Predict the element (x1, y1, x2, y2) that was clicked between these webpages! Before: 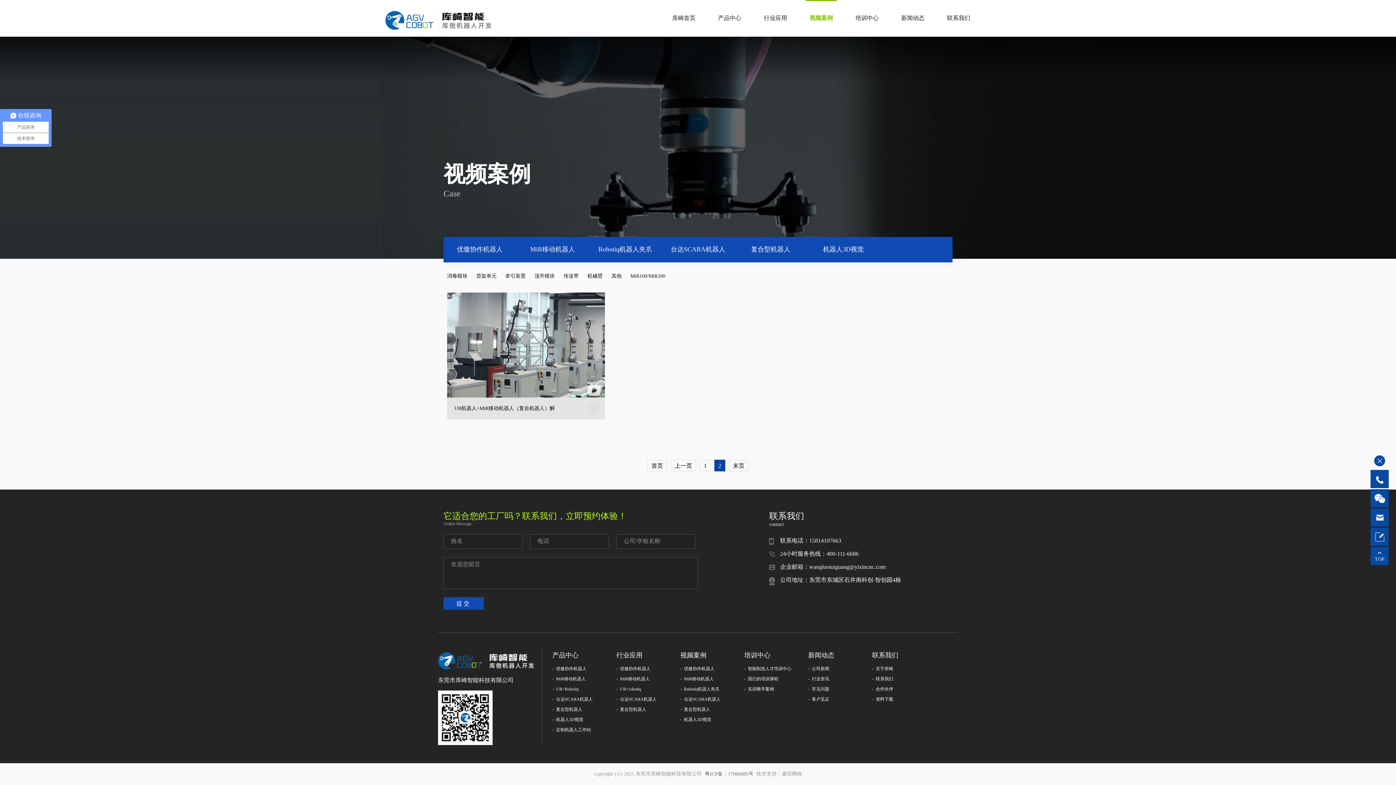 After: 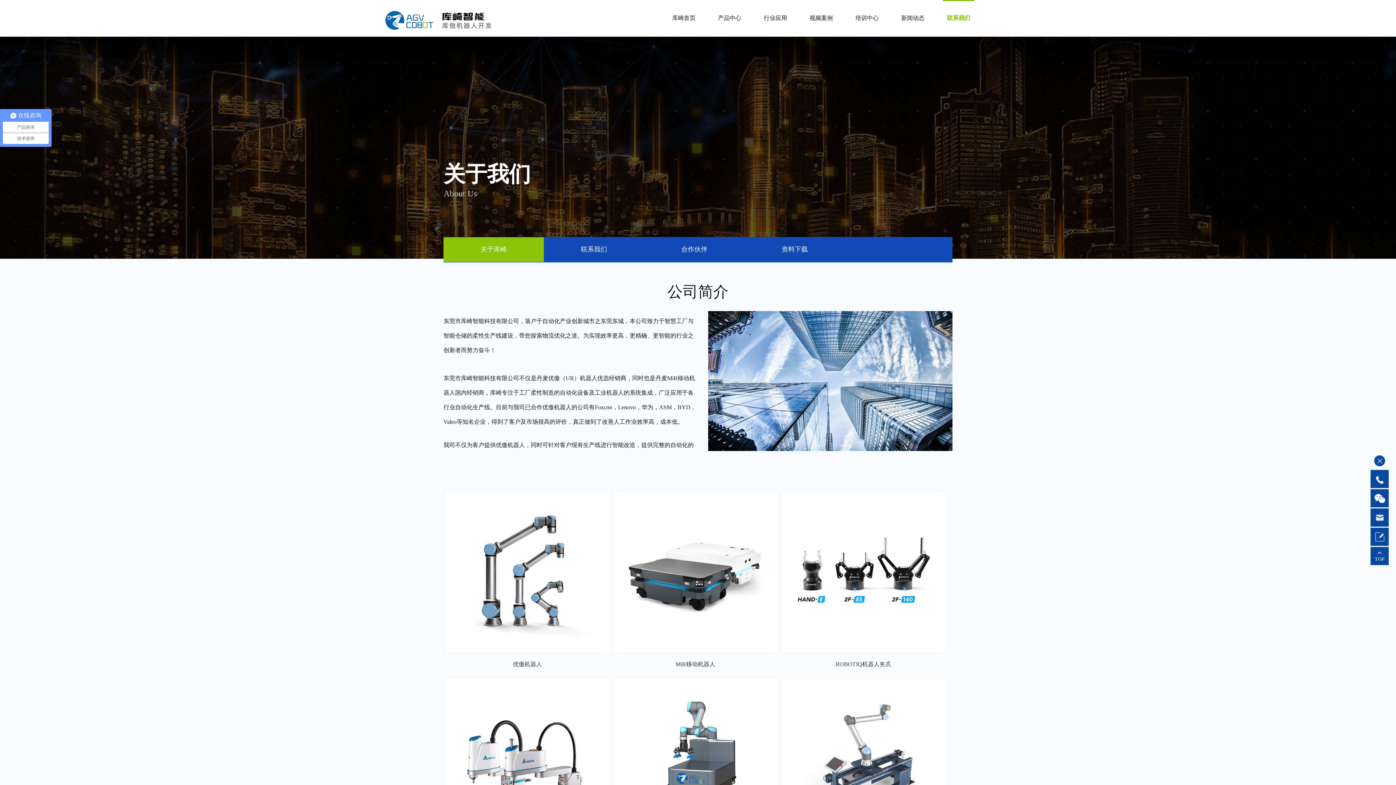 Action: label: -  关于库崎 bbox: (872, 664, 936, 674)